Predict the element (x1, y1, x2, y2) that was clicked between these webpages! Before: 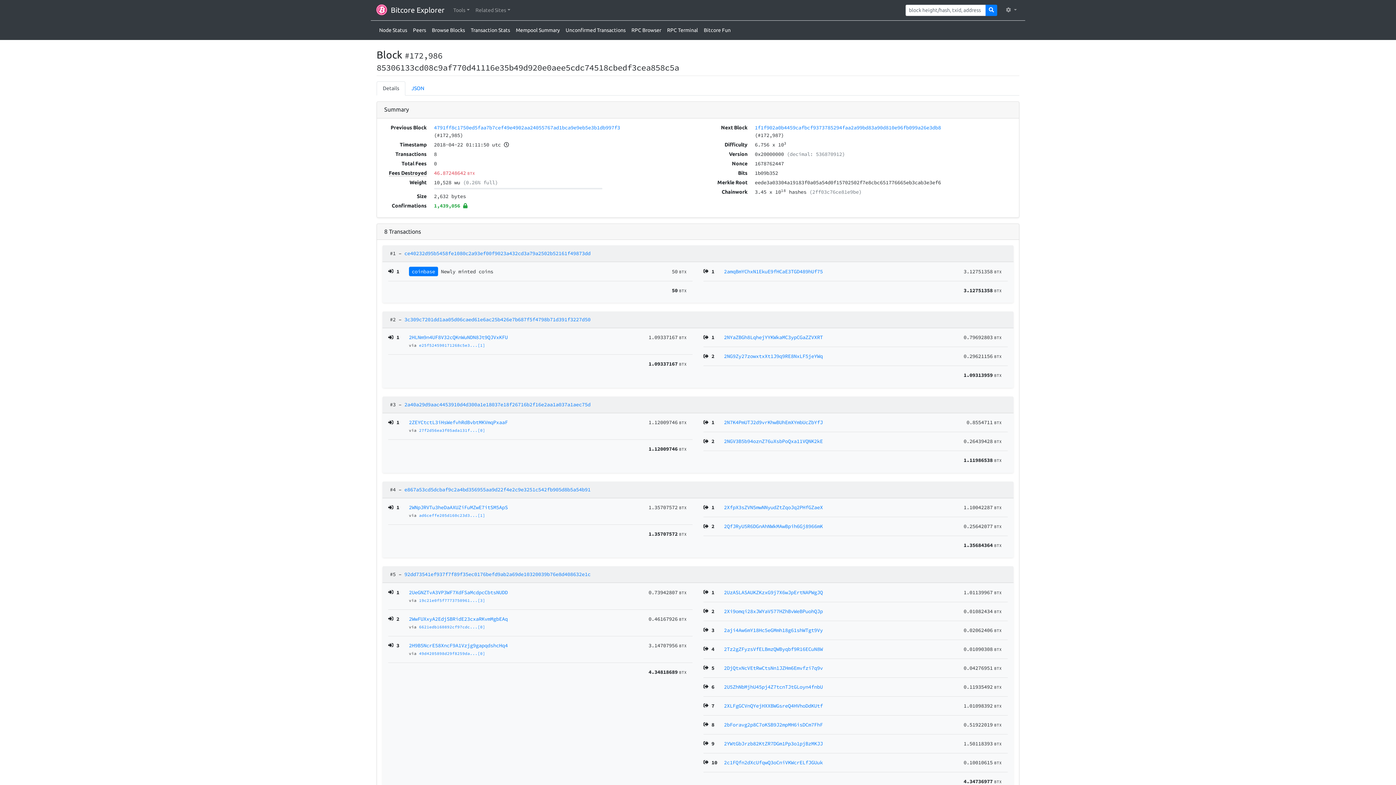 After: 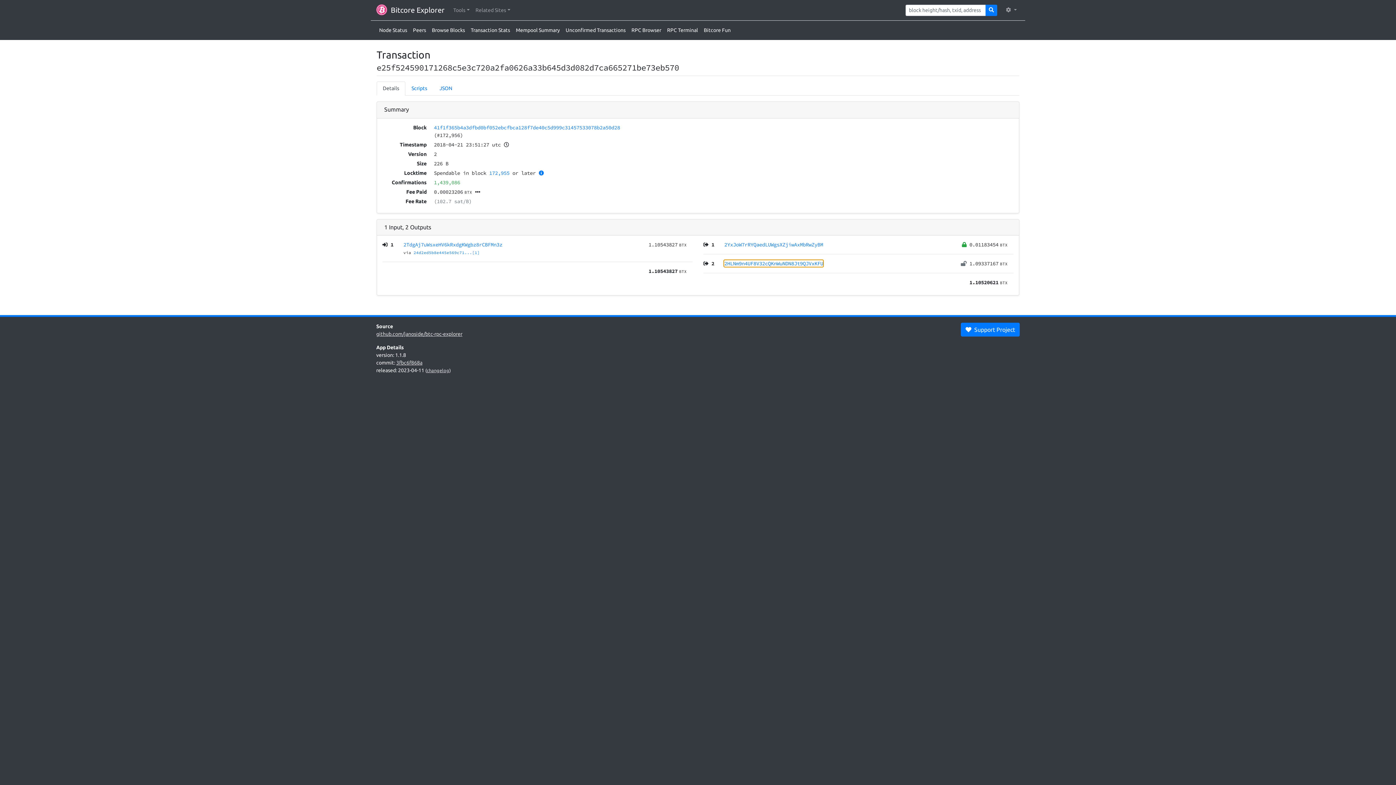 Action: bbox: (419, 343, 485, 348) label: e25f524590171268c5e3...[1]